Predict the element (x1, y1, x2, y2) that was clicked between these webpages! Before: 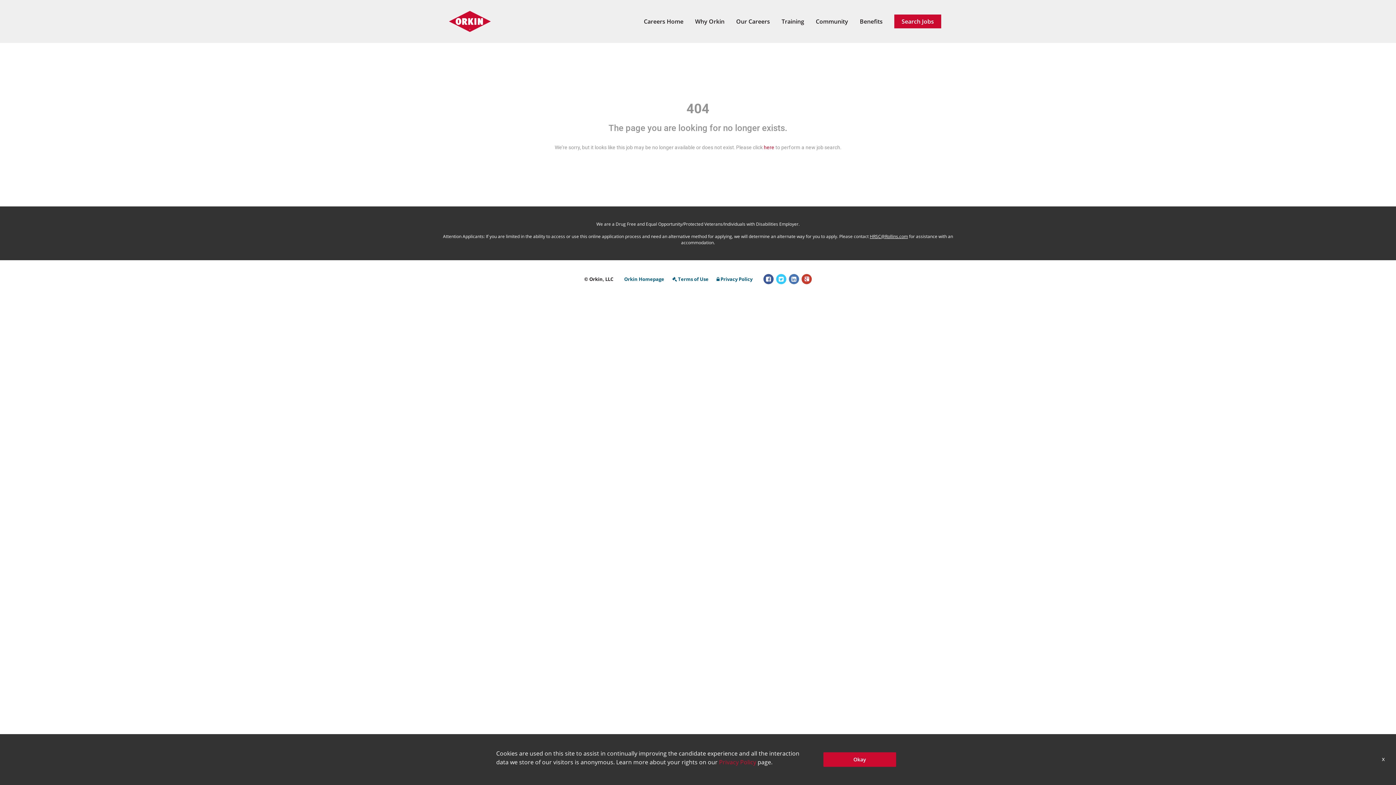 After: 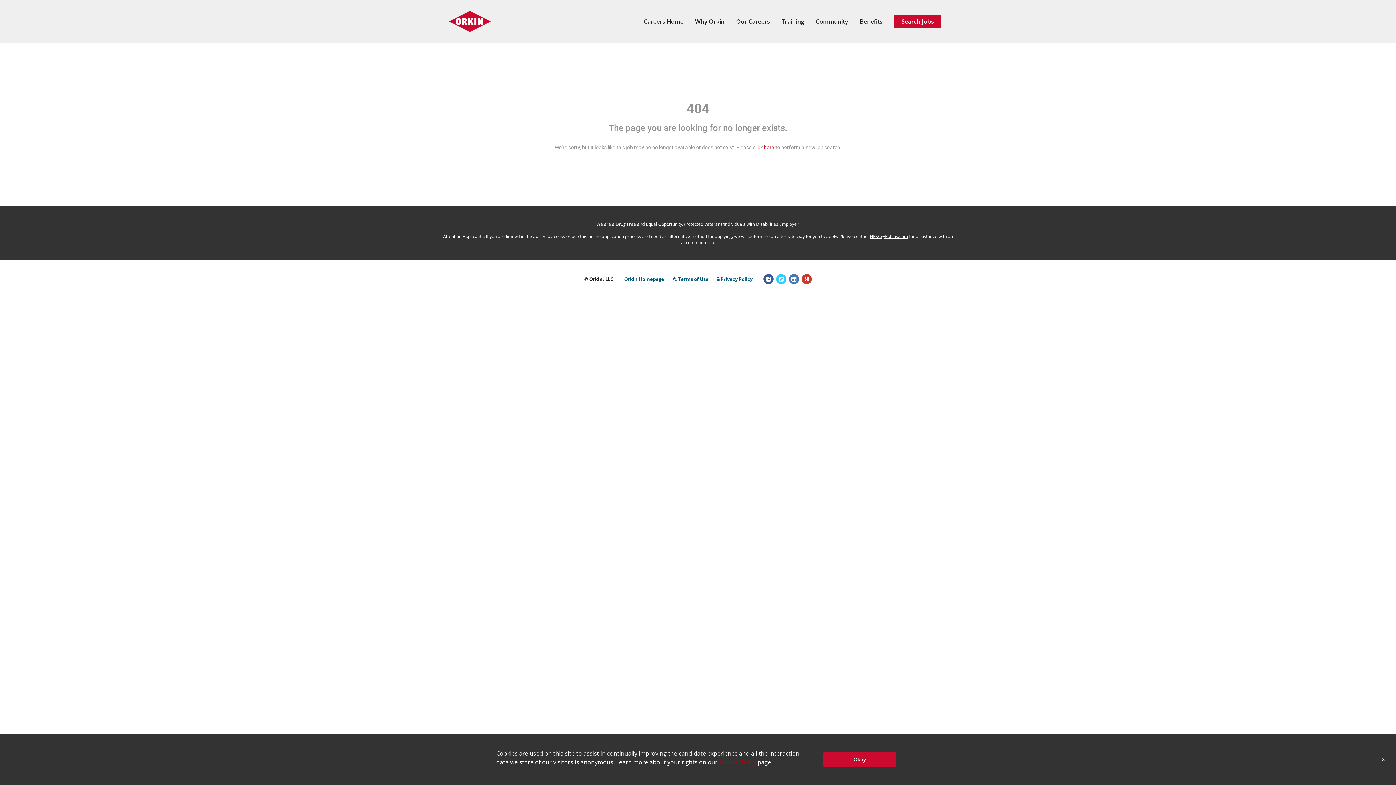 Action: bbox: (719, 758, 756, 766) label: Privacy Policy